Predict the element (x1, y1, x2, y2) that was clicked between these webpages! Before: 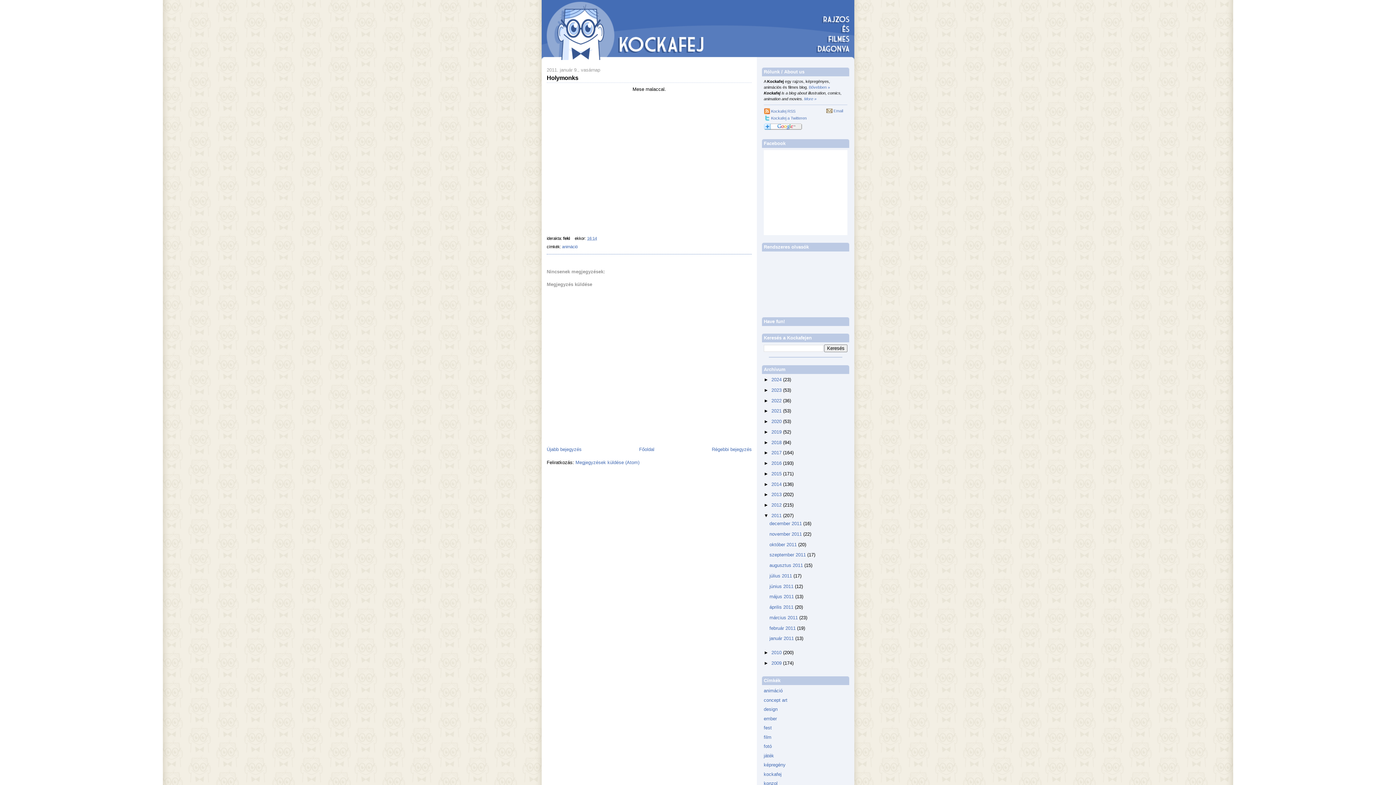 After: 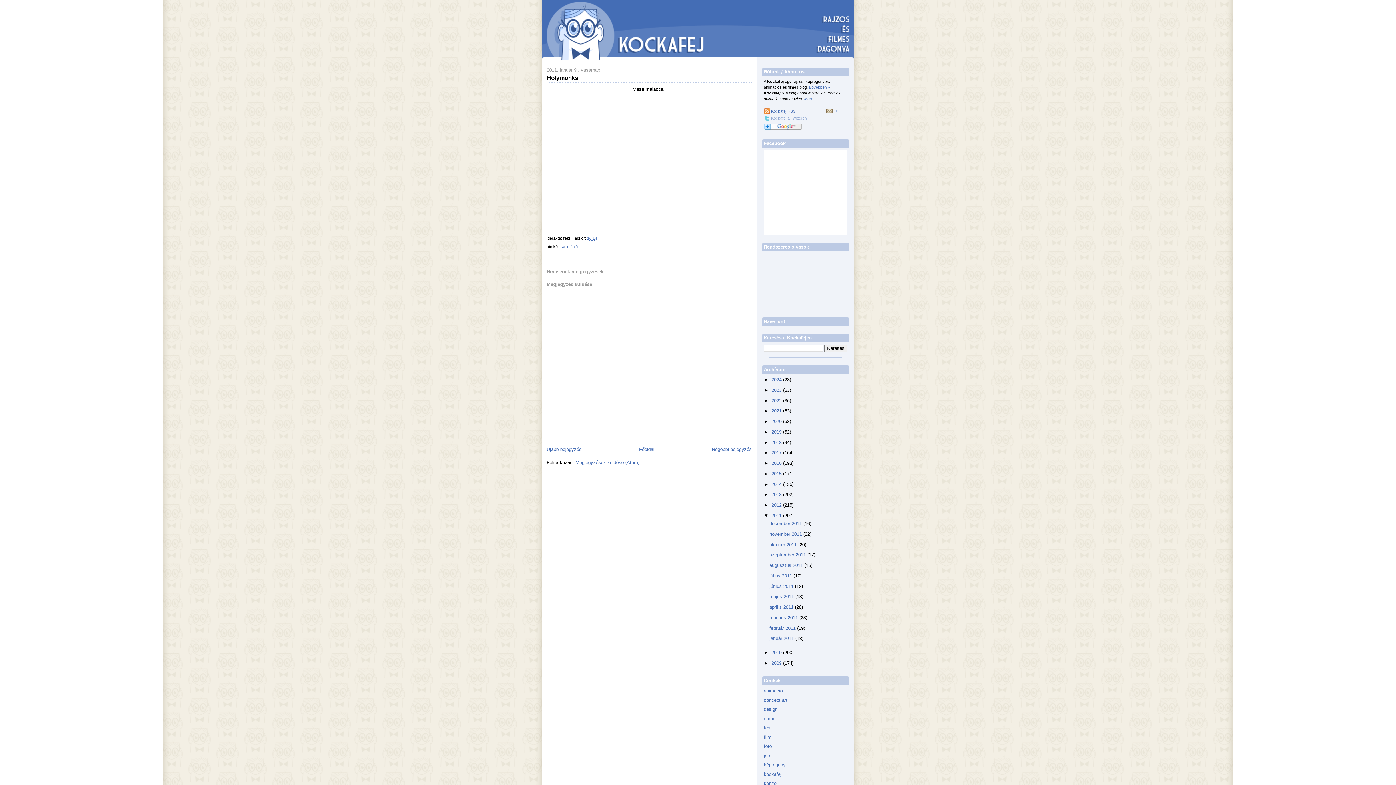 Action: label: Kockafej a Twitteren bbox: (771, 116, 806, 120)